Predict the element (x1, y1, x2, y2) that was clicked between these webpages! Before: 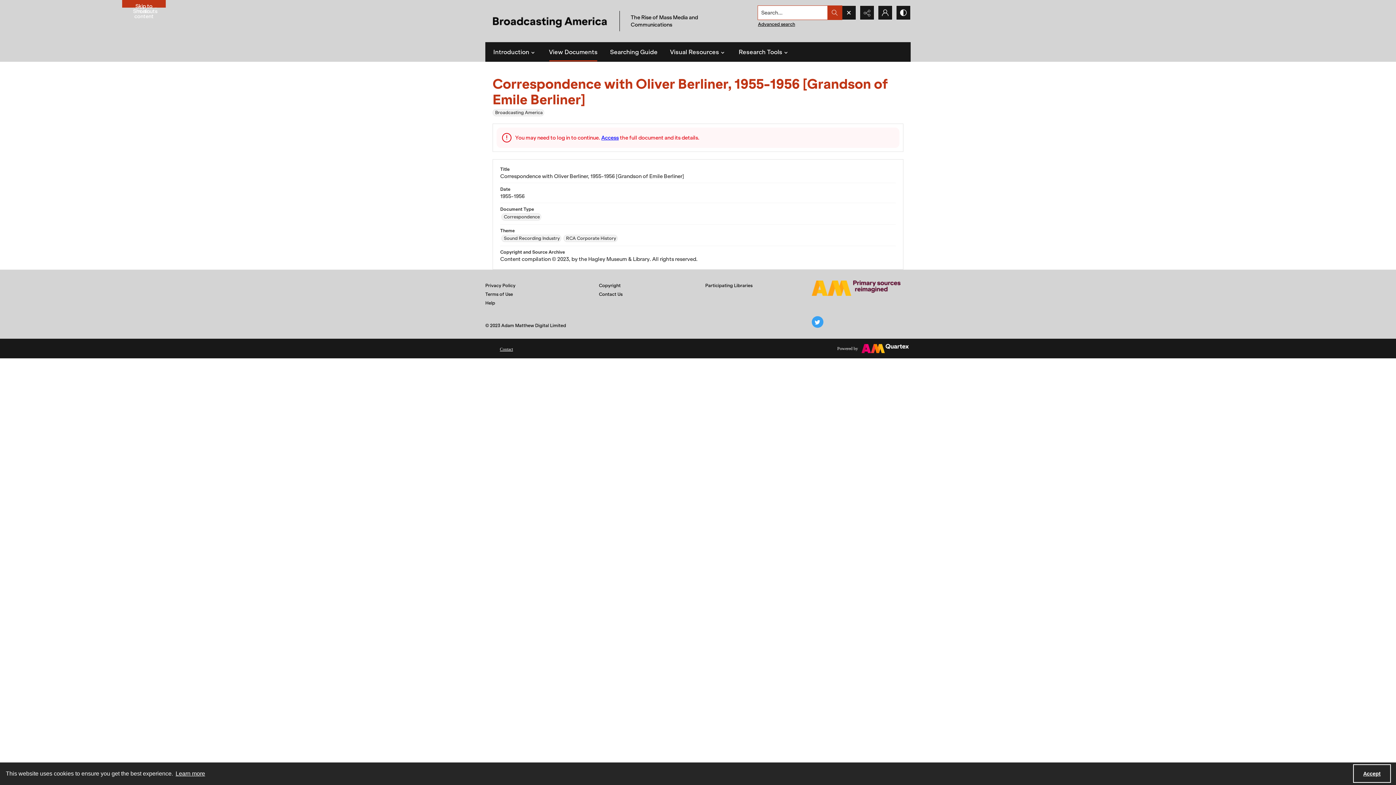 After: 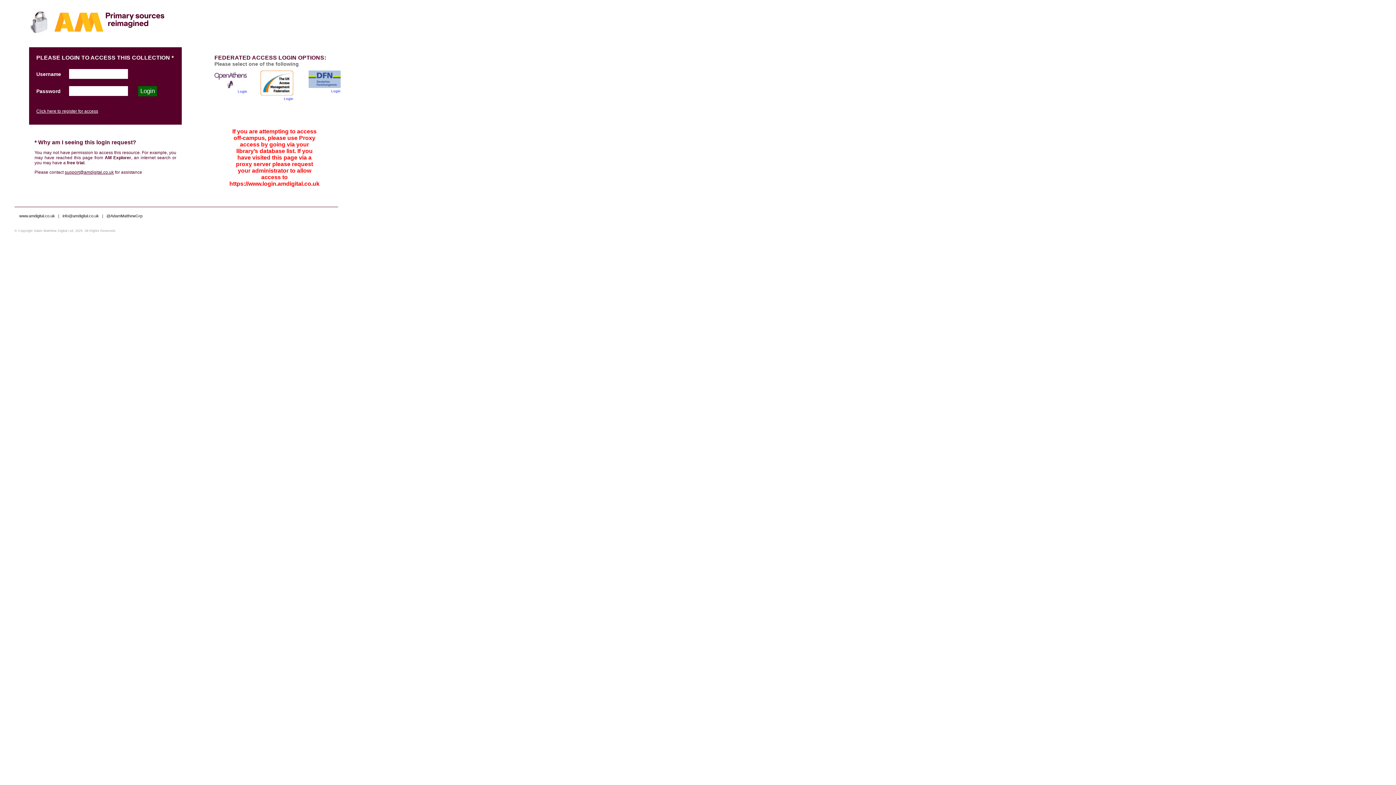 Action: bbox: (601, 134, 618, 140) label: Access